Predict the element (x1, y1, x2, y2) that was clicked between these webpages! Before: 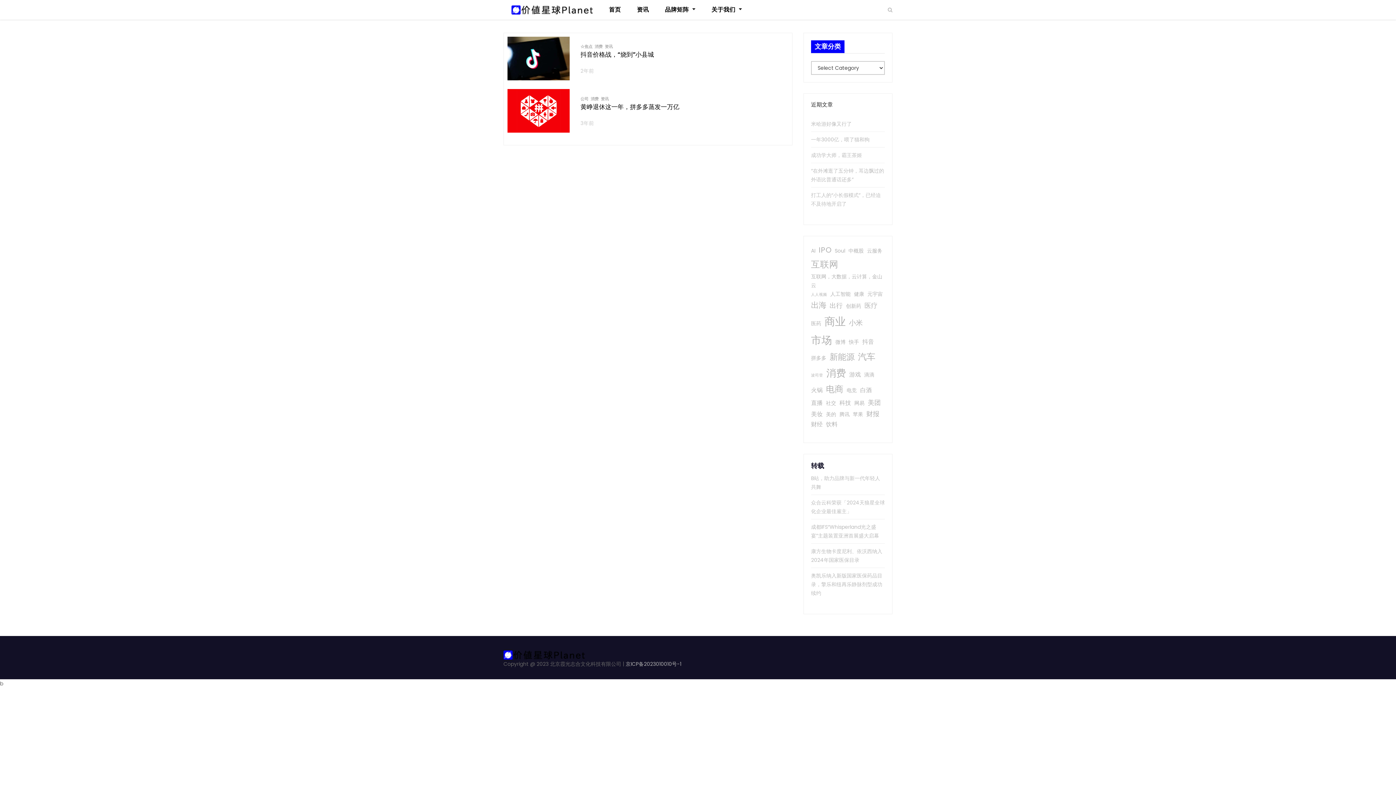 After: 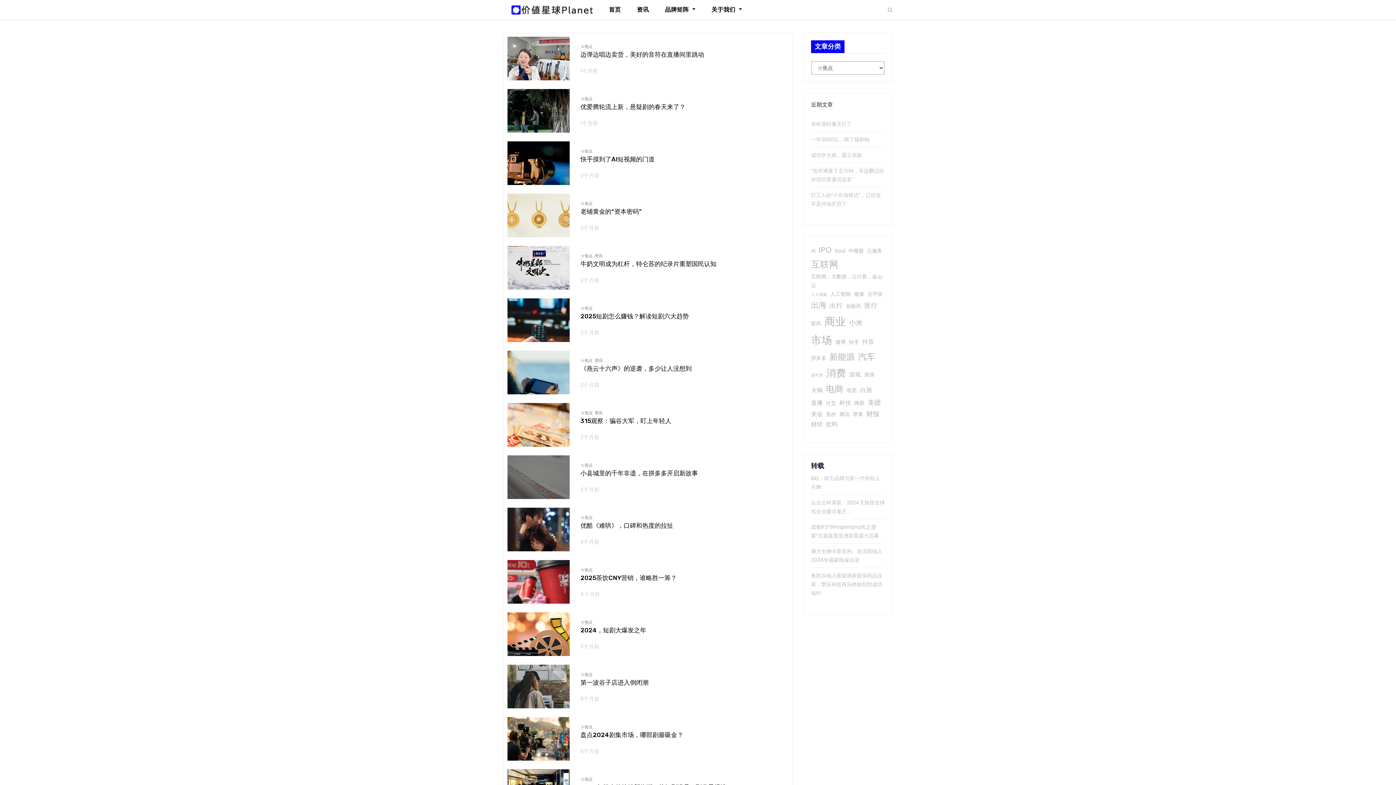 Action: label: ☆焦点 bbox: (580, 42, 592, 50)